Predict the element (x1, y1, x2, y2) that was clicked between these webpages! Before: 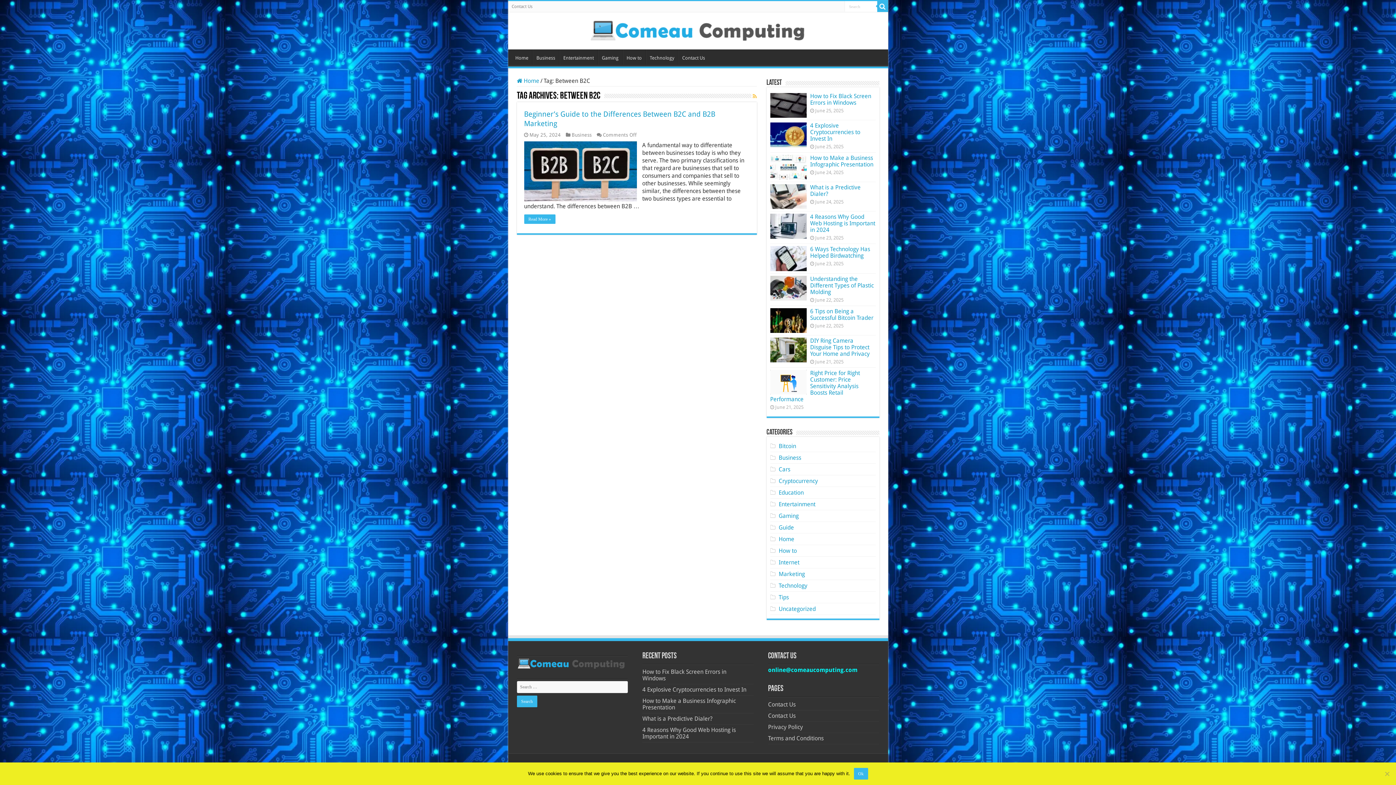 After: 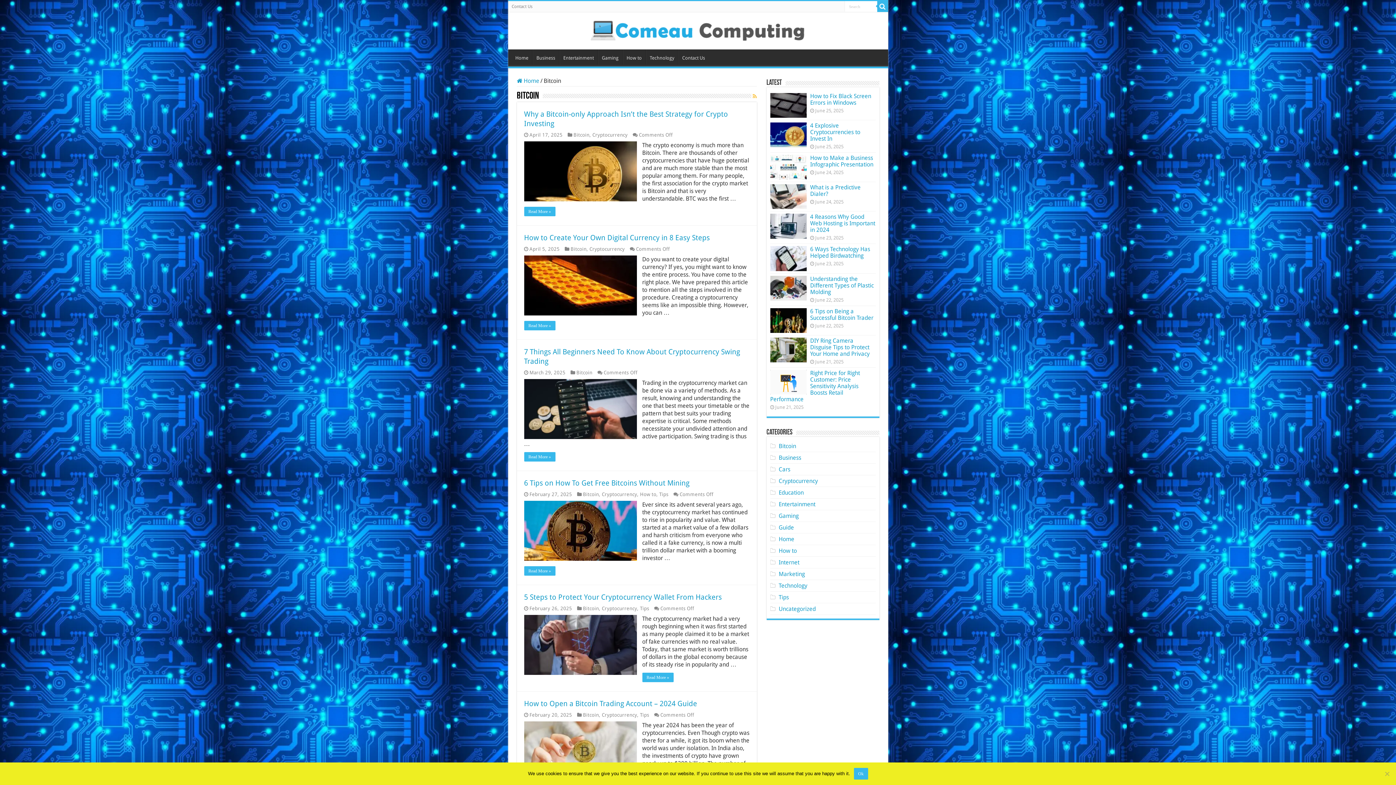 Action: label: Bitcoin bbox: (778, 442, 796, 449)